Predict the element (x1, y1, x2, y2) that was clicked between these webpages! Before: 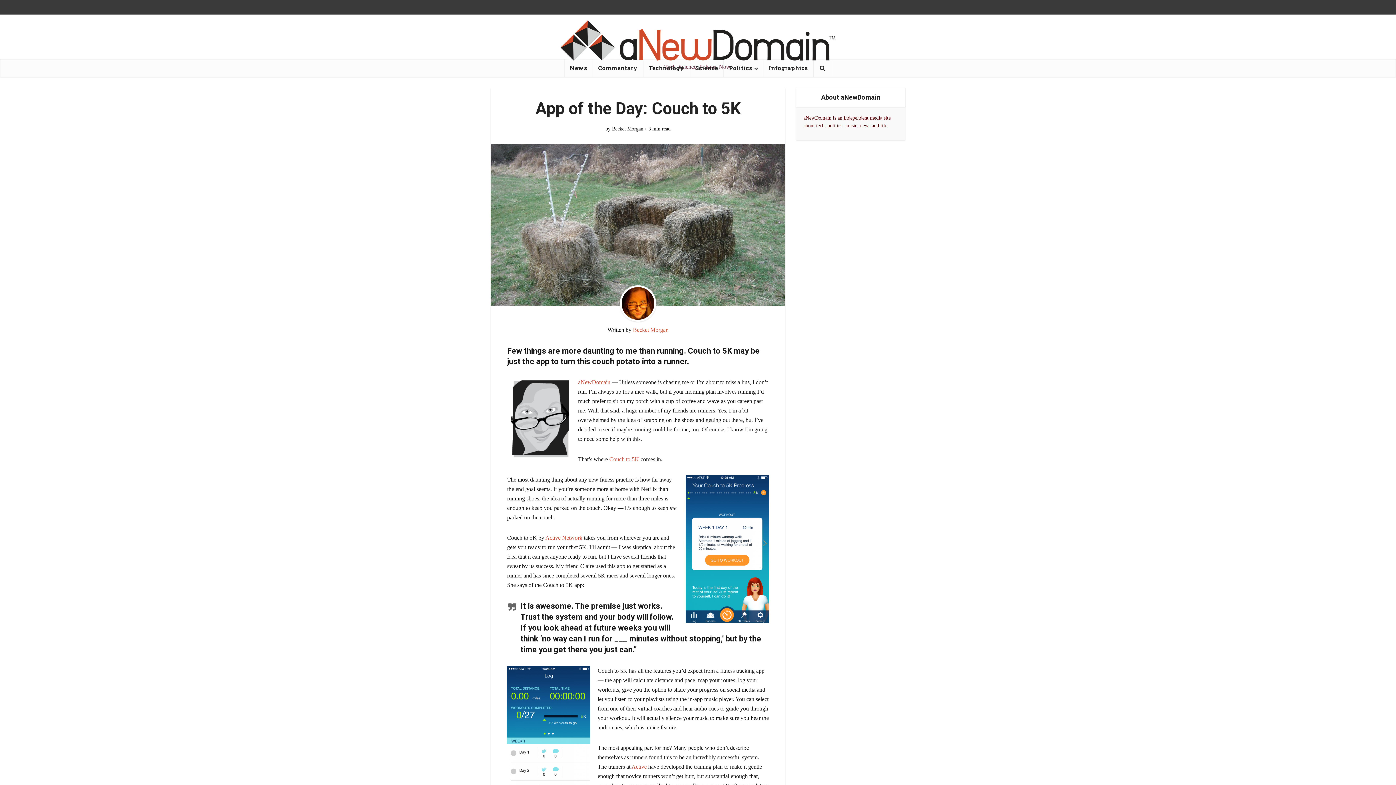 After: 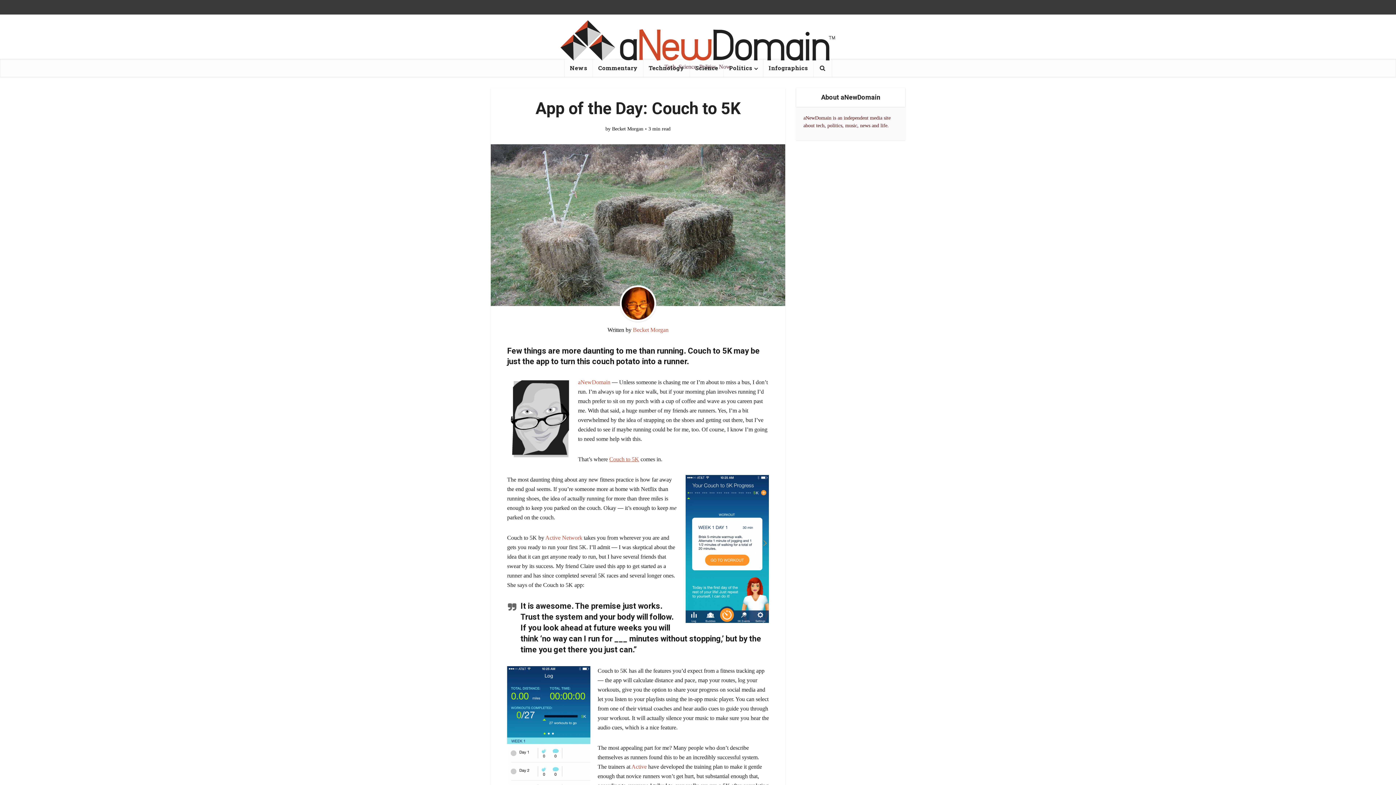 Action: label: Couch to 5K bbox: (609, 456, 639, 462)